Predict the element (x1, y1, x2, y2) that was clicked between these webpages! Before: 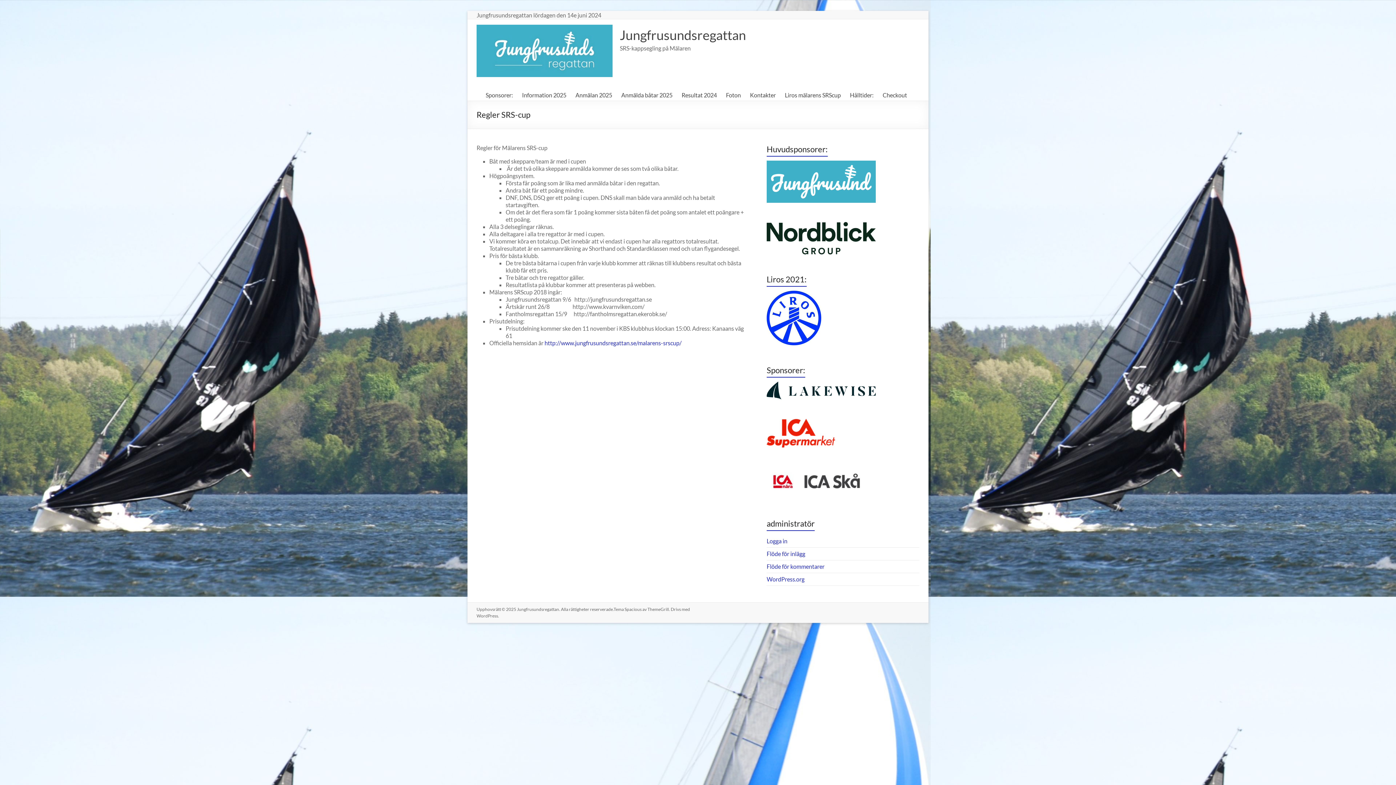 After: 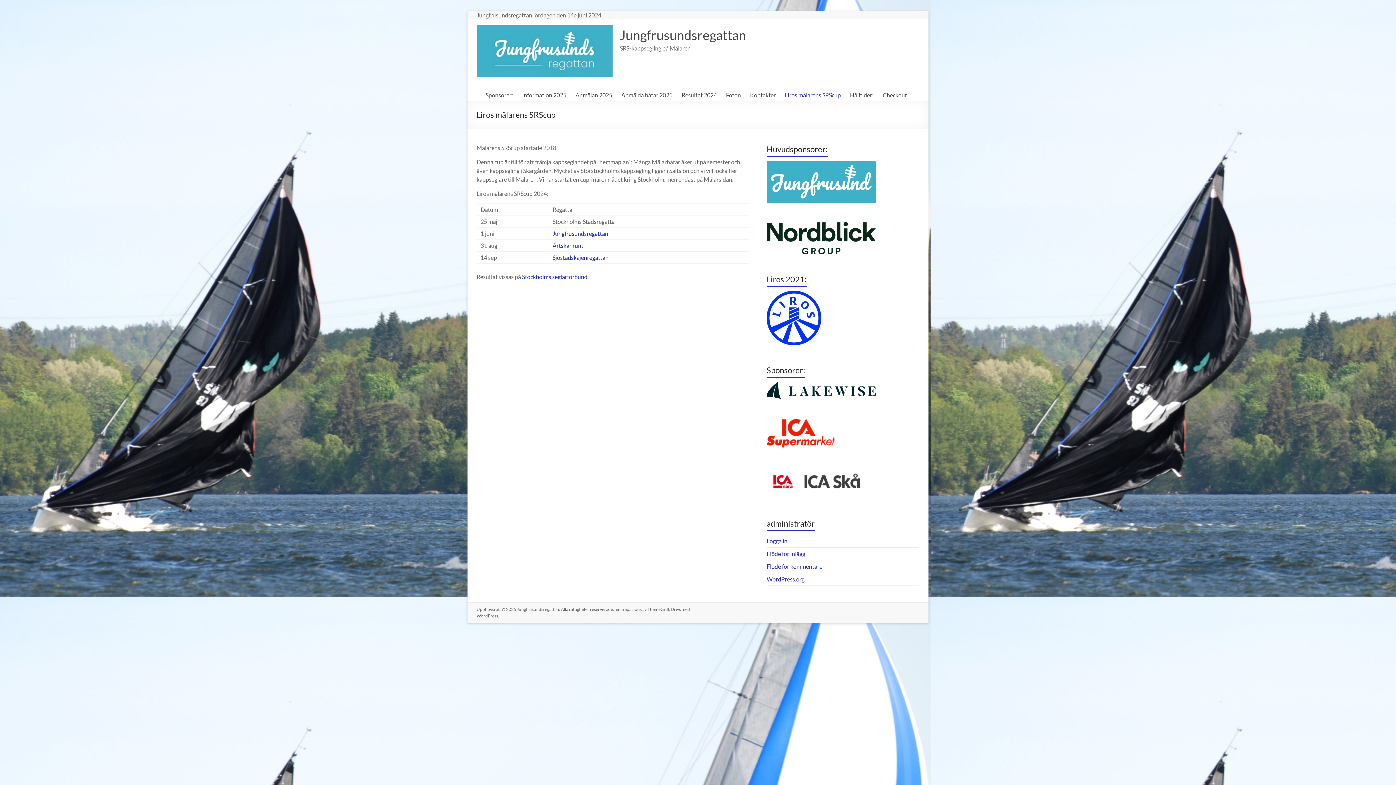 Action: label: http://www.jungfrusundsregattan.se/malarens-srscup/ bbox: (544, 339, 681, 346)